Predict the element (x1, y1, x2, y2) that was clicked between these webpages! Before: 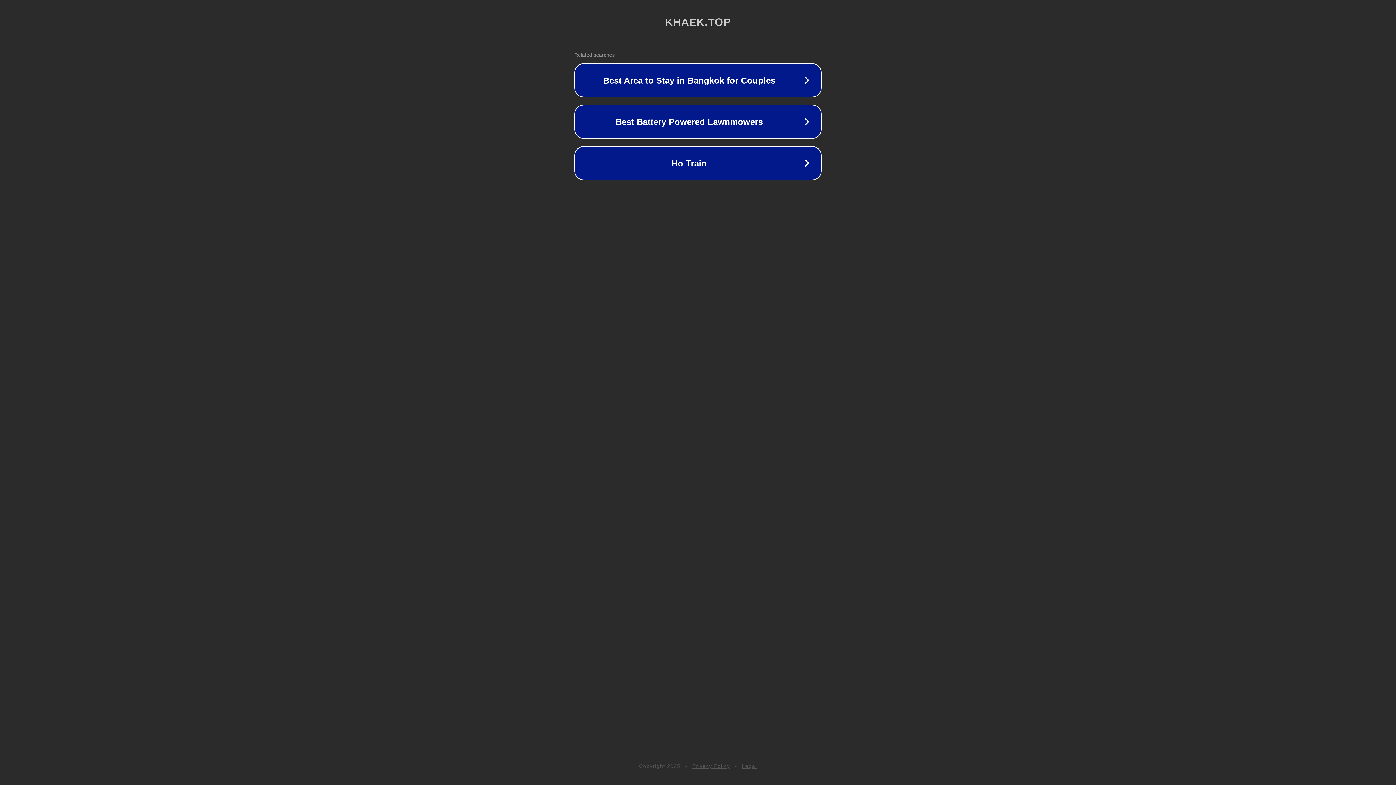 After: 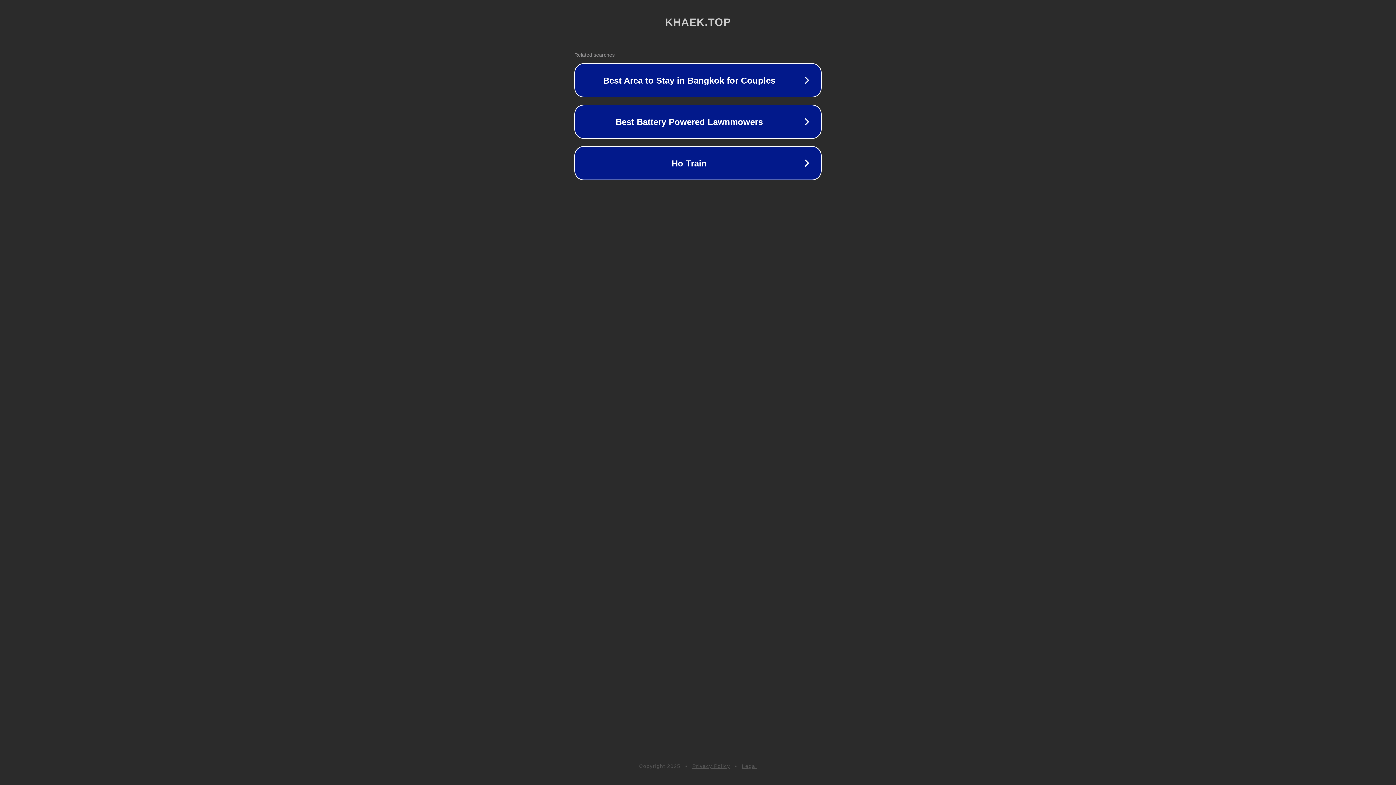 Action: bbox: (742, 763, 757, 769) label: Legal